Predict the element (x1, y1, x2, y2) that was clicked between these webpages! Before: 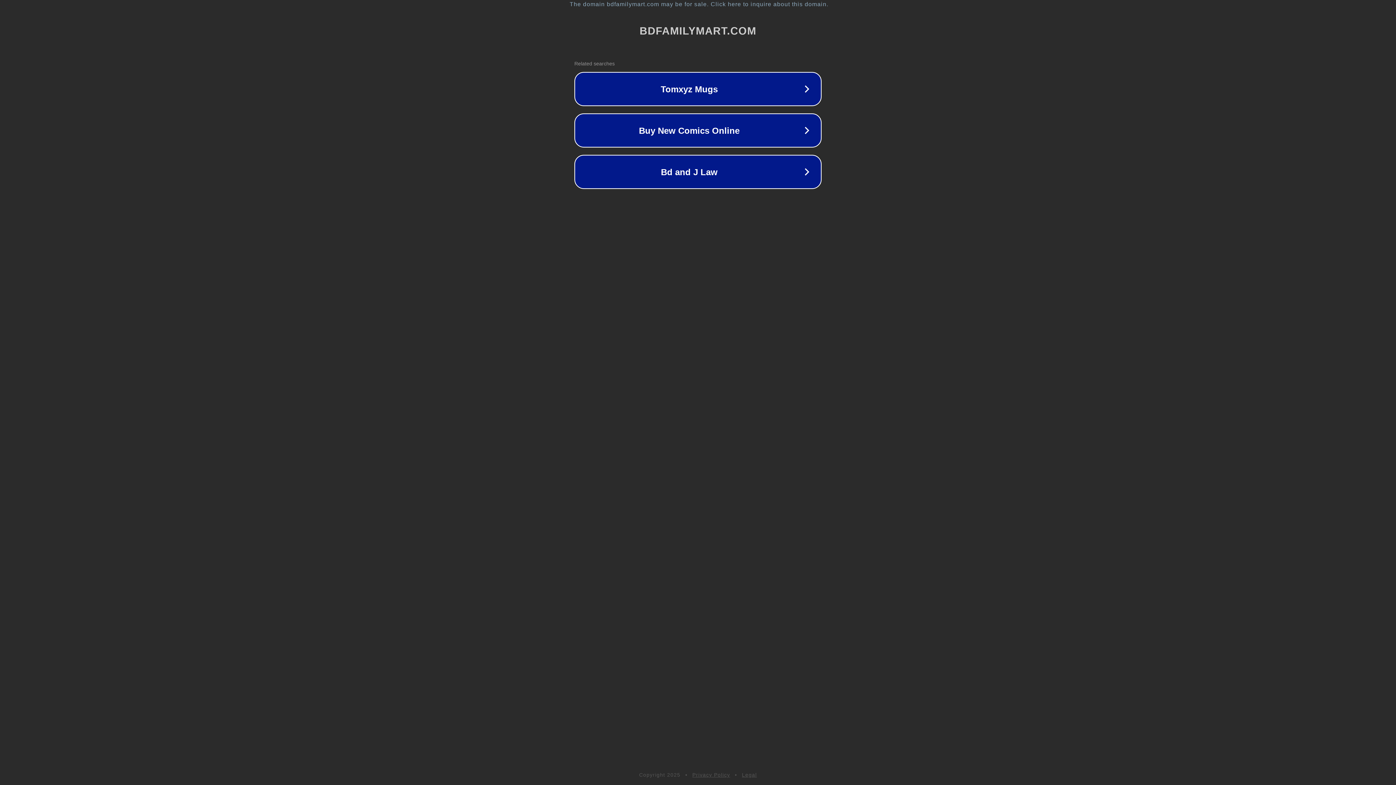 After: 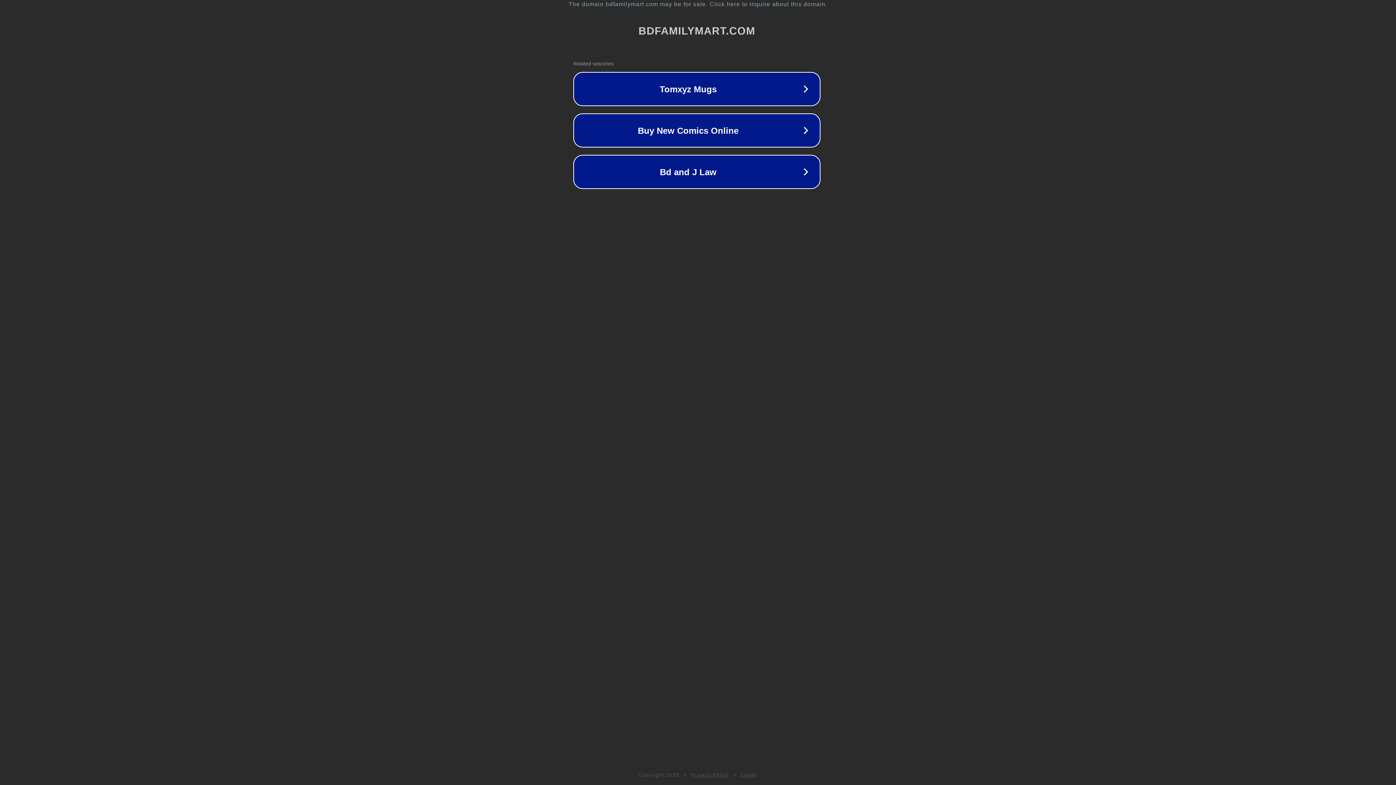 Action: bbox: (1, 1, 1397, 7) label: The domain bdfamilymart.com may be for sale. Click here to inquire about this domain.